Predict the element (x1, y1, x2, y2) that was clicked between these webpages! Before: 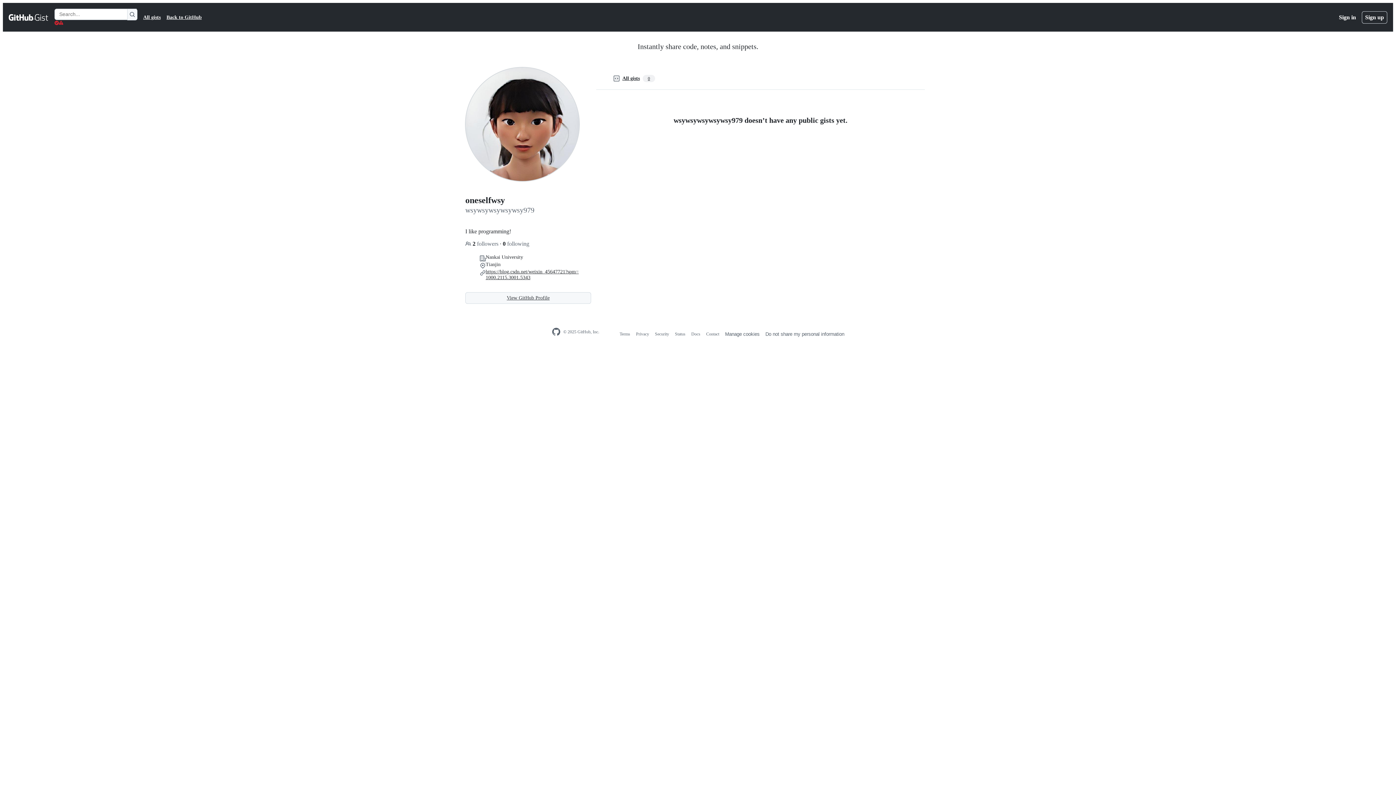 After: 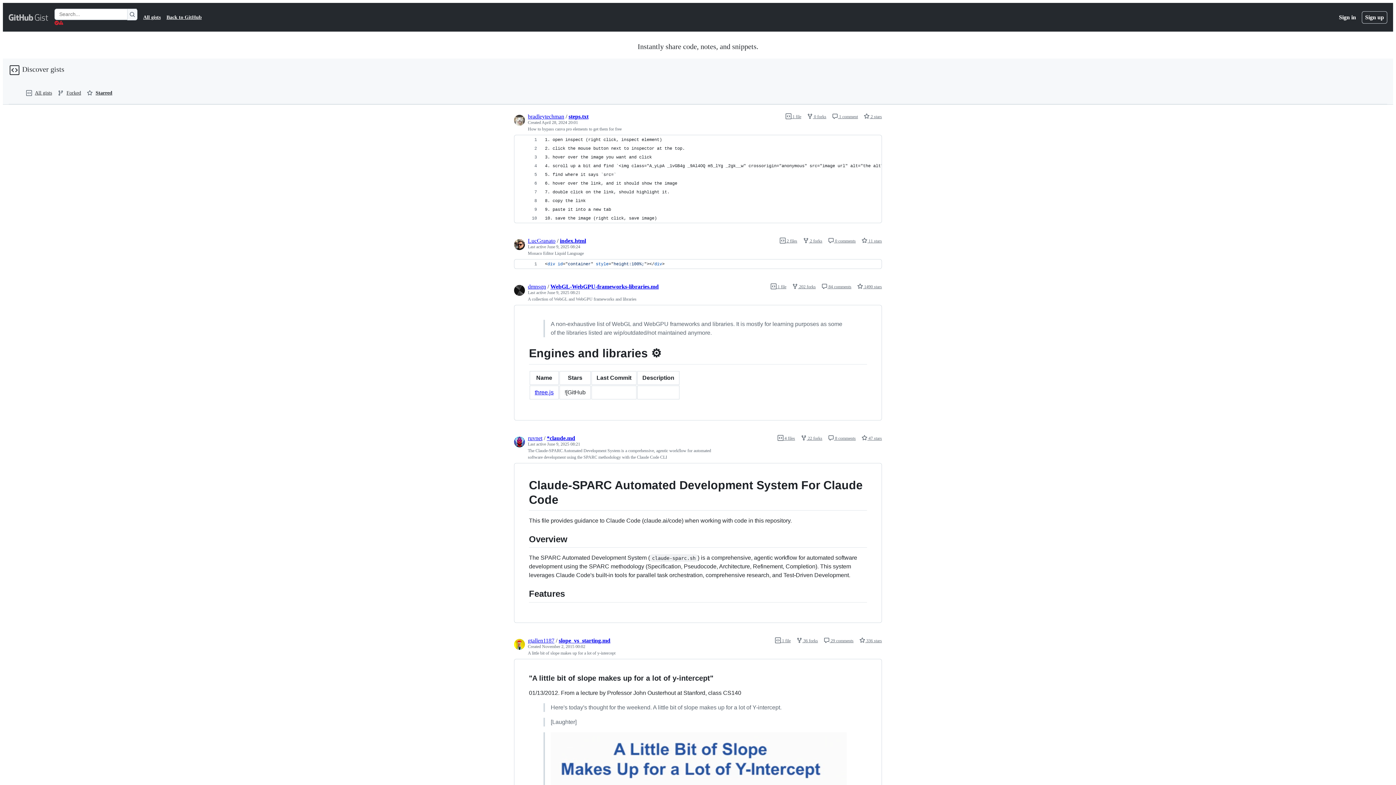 Action: label: Gist Homepage  bbox: (8, 12, 48, 21)